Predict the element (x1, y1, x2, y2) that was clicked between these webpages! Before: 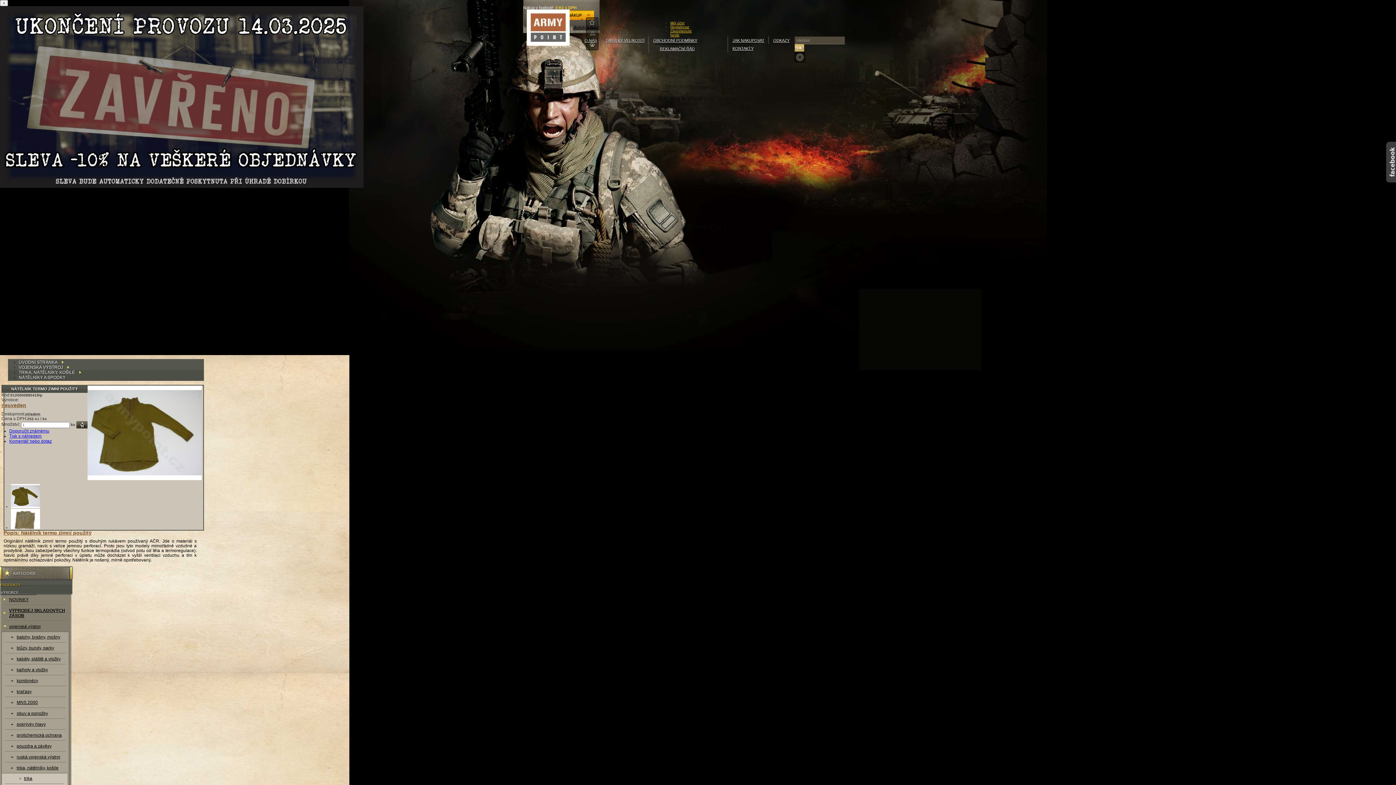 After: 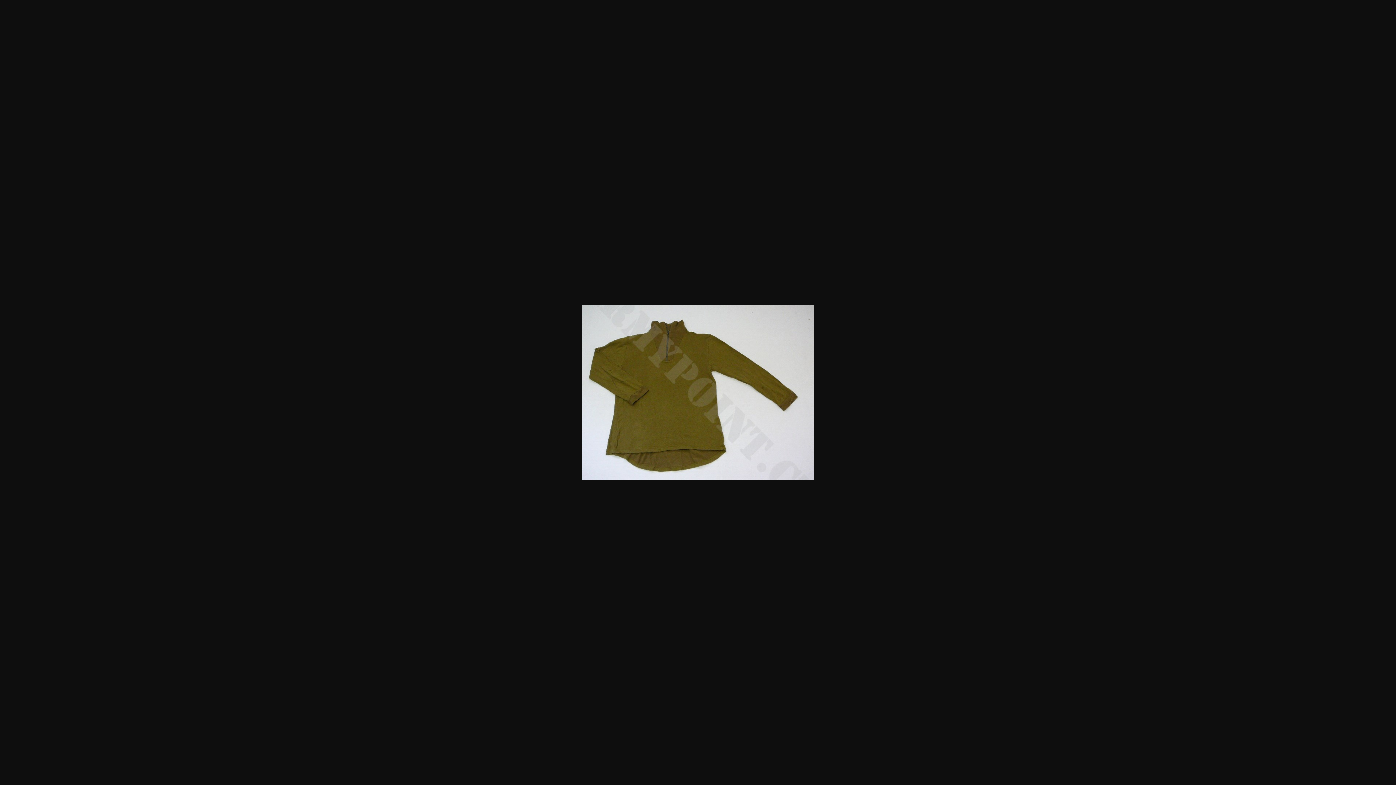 Action: bbox: (10, 505, 40, 509)